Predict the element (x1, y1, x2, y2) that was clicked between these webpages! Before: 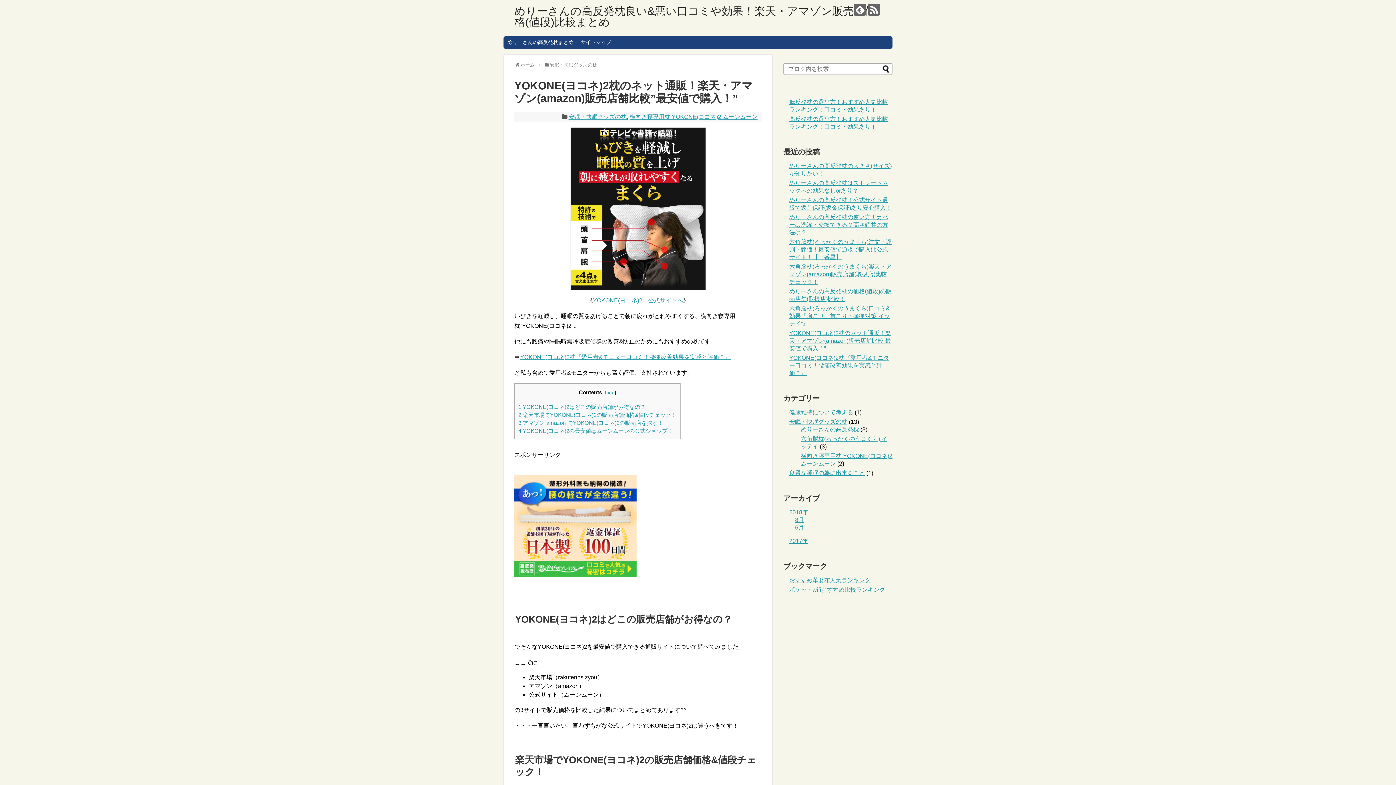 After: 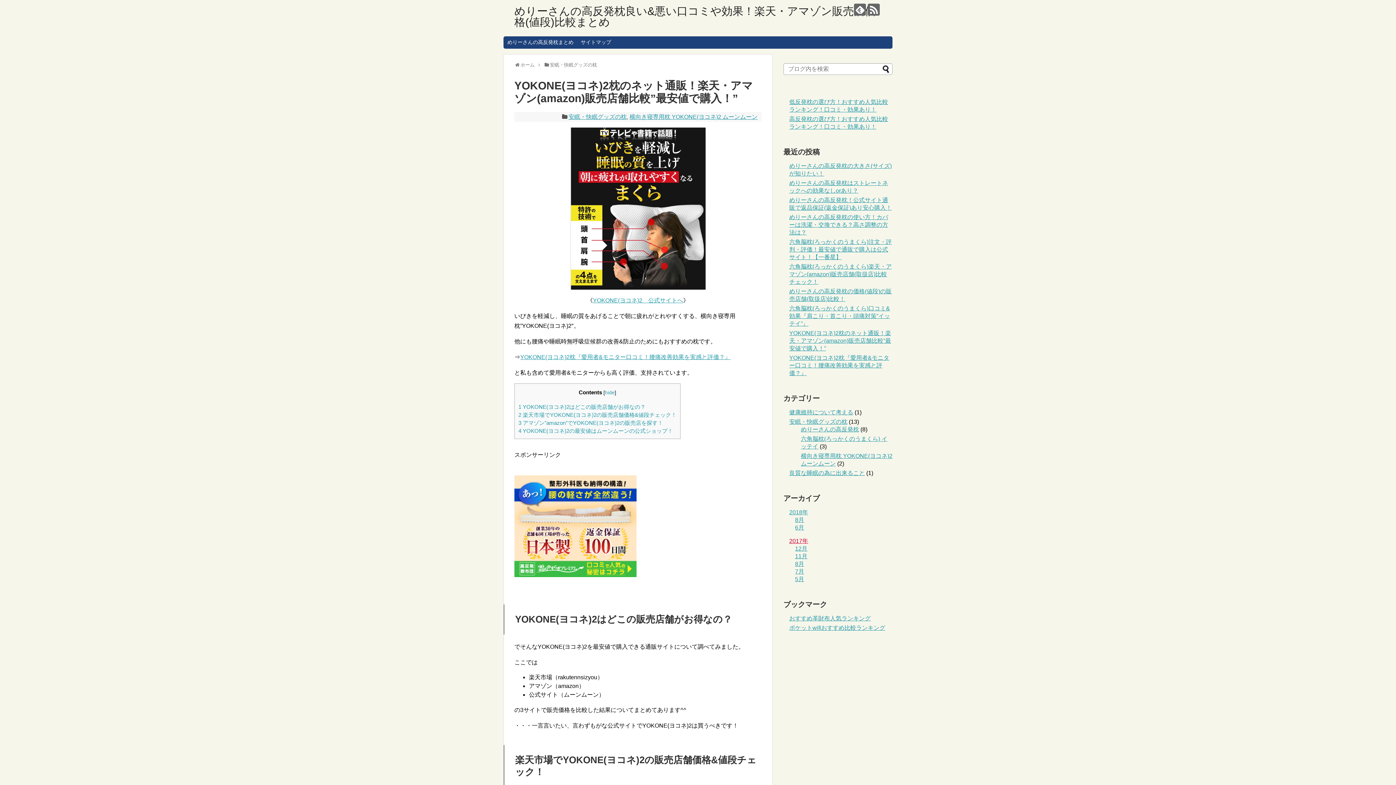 Action: label: 2017年 bbox: (789, 538, 808, 544)